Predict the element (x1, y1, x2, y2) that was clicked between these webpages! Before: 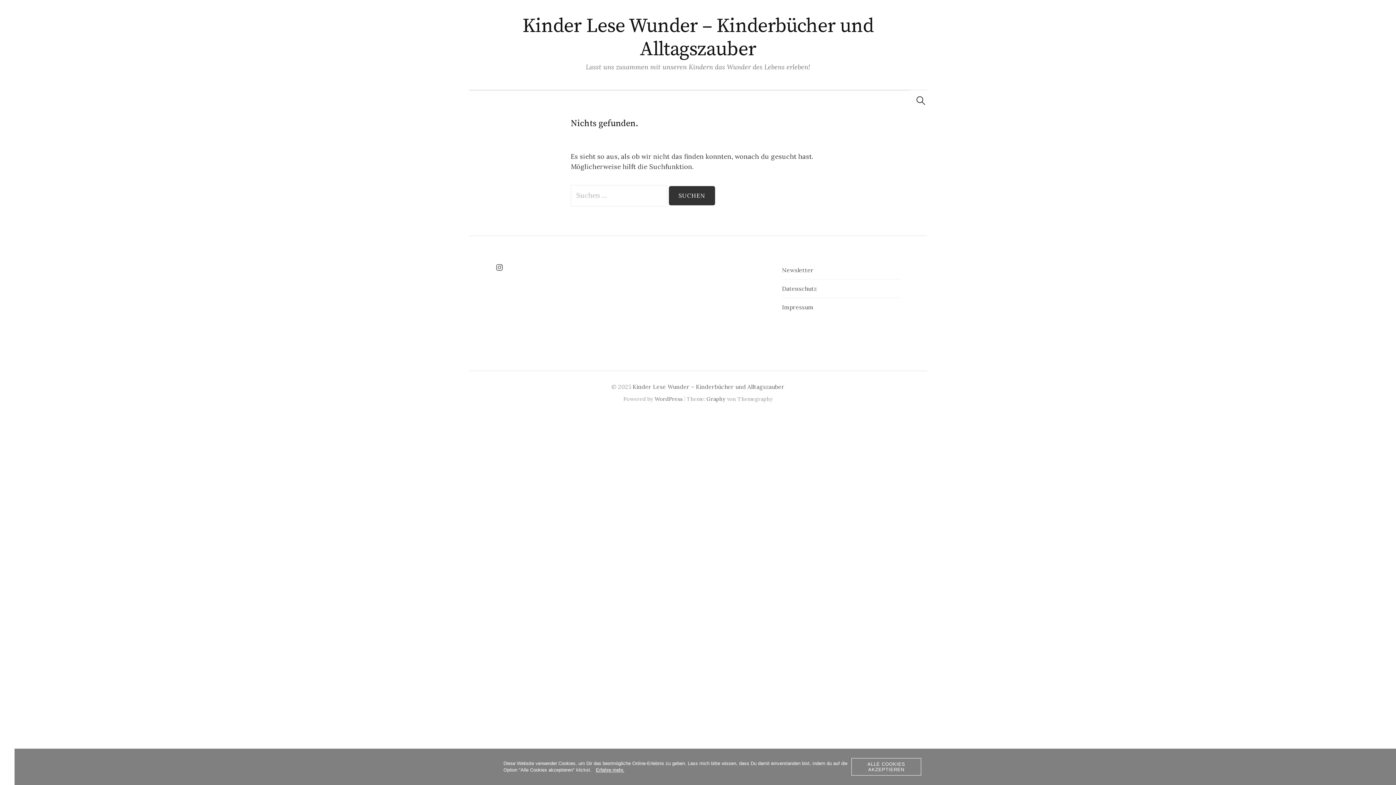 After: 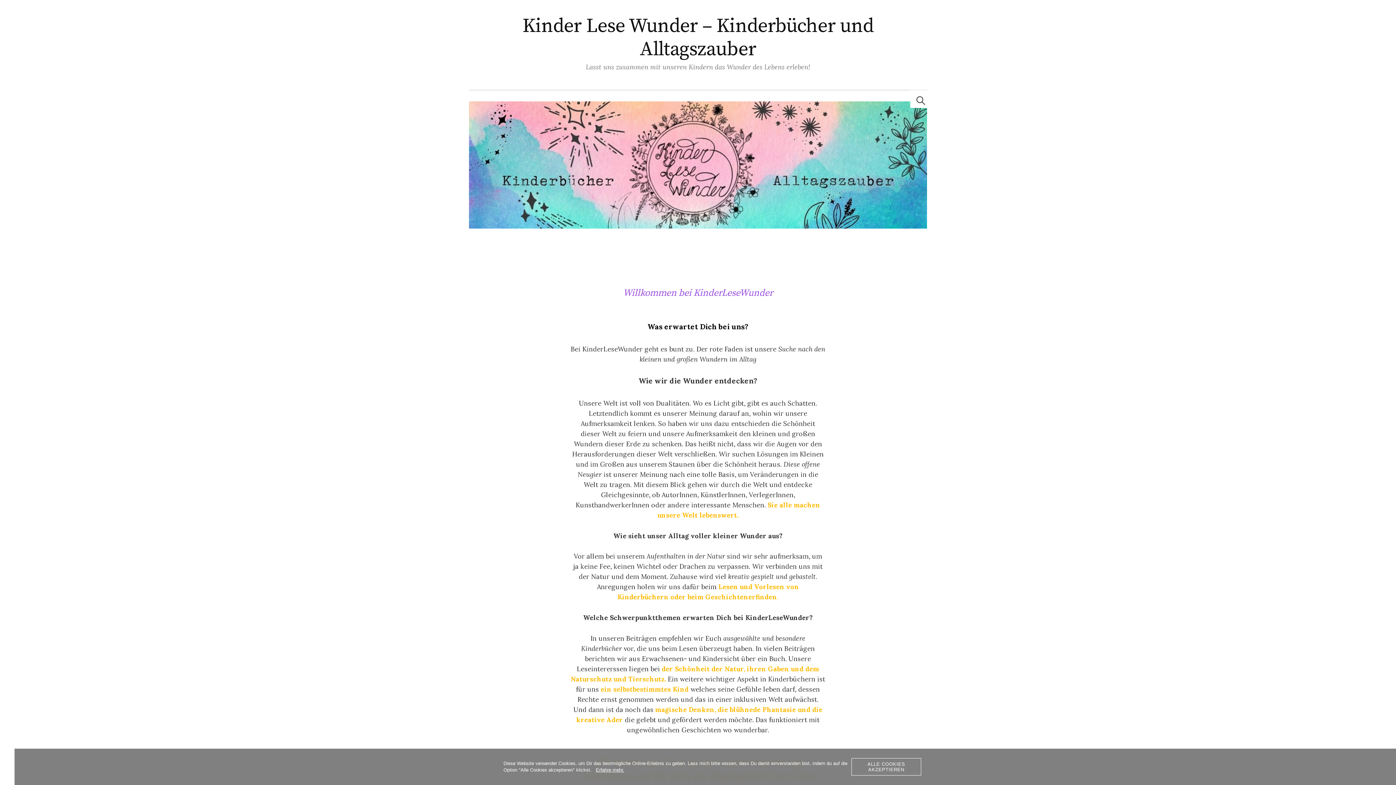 Action: label: Kinder Lese Wunder – Kinderbücher und Alltagszauber bbox: (632, 383, 784, 390)